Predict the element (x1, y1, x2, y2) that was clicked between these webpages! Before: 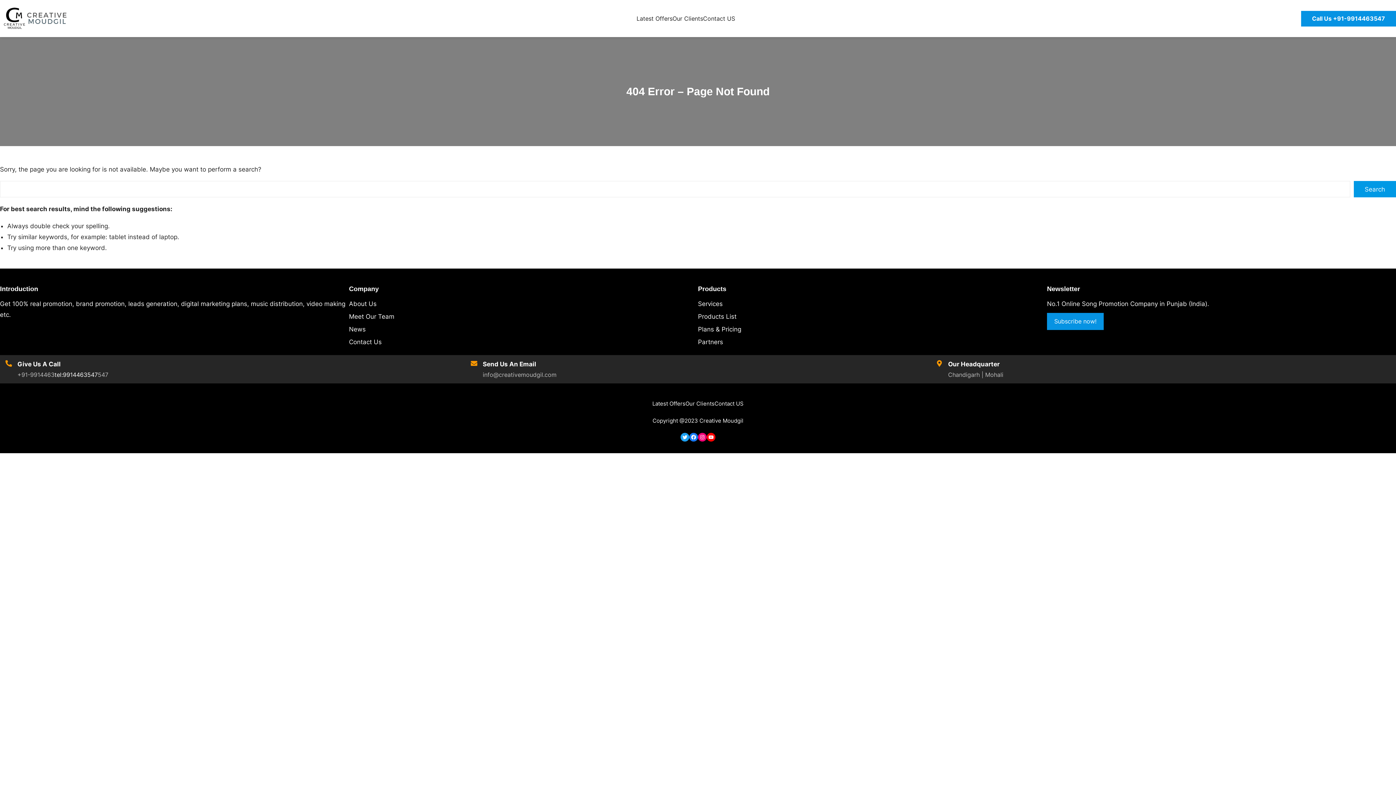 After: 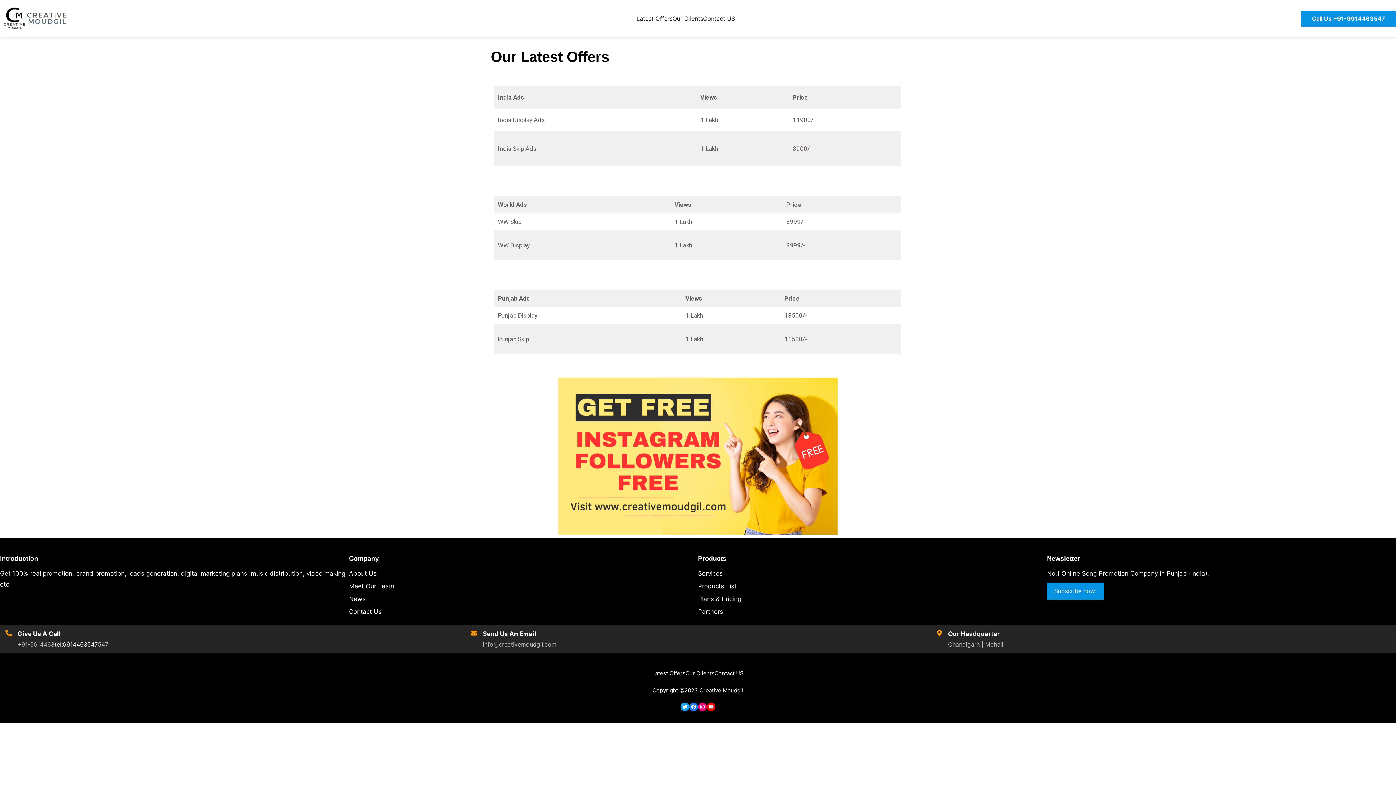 Action: bbox: (652, 395, 685, 412) label: Latest Offers